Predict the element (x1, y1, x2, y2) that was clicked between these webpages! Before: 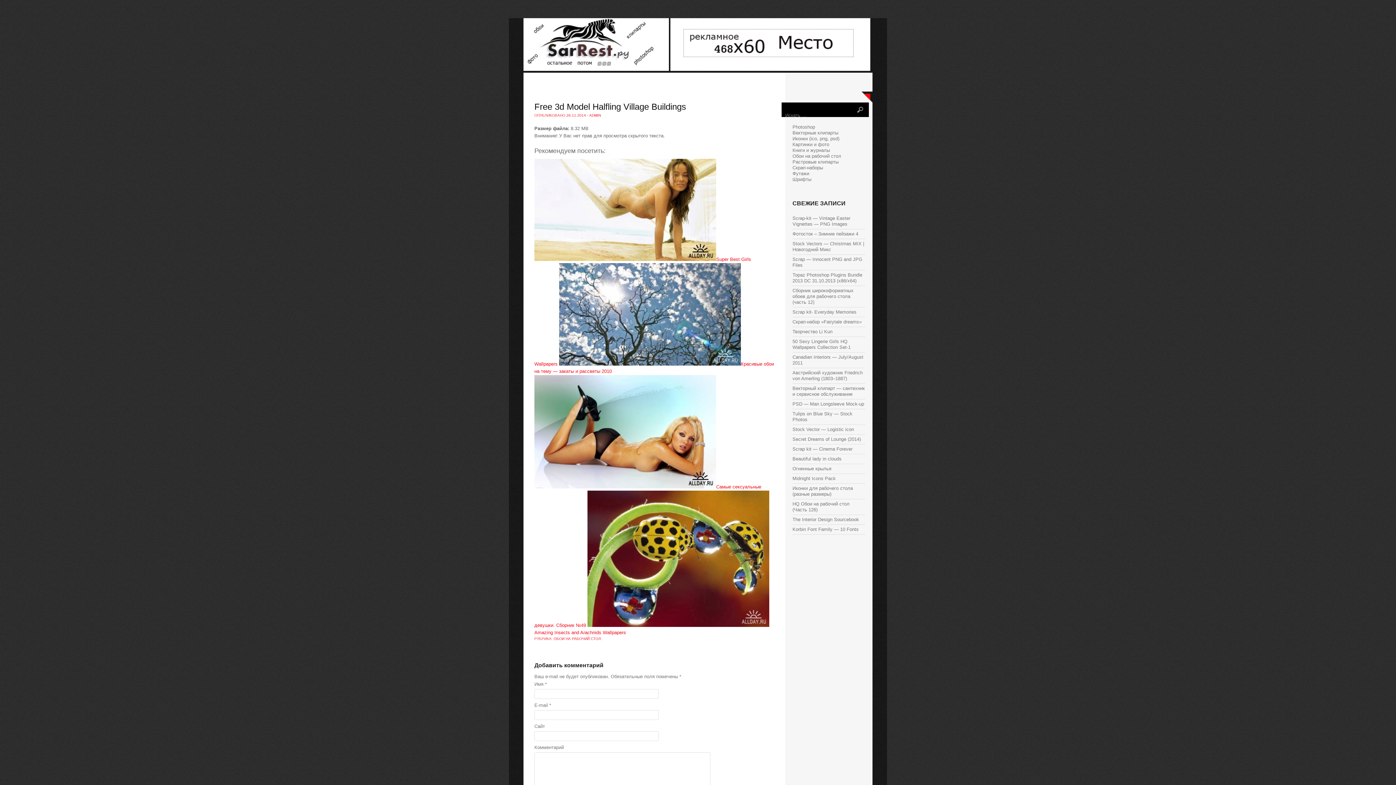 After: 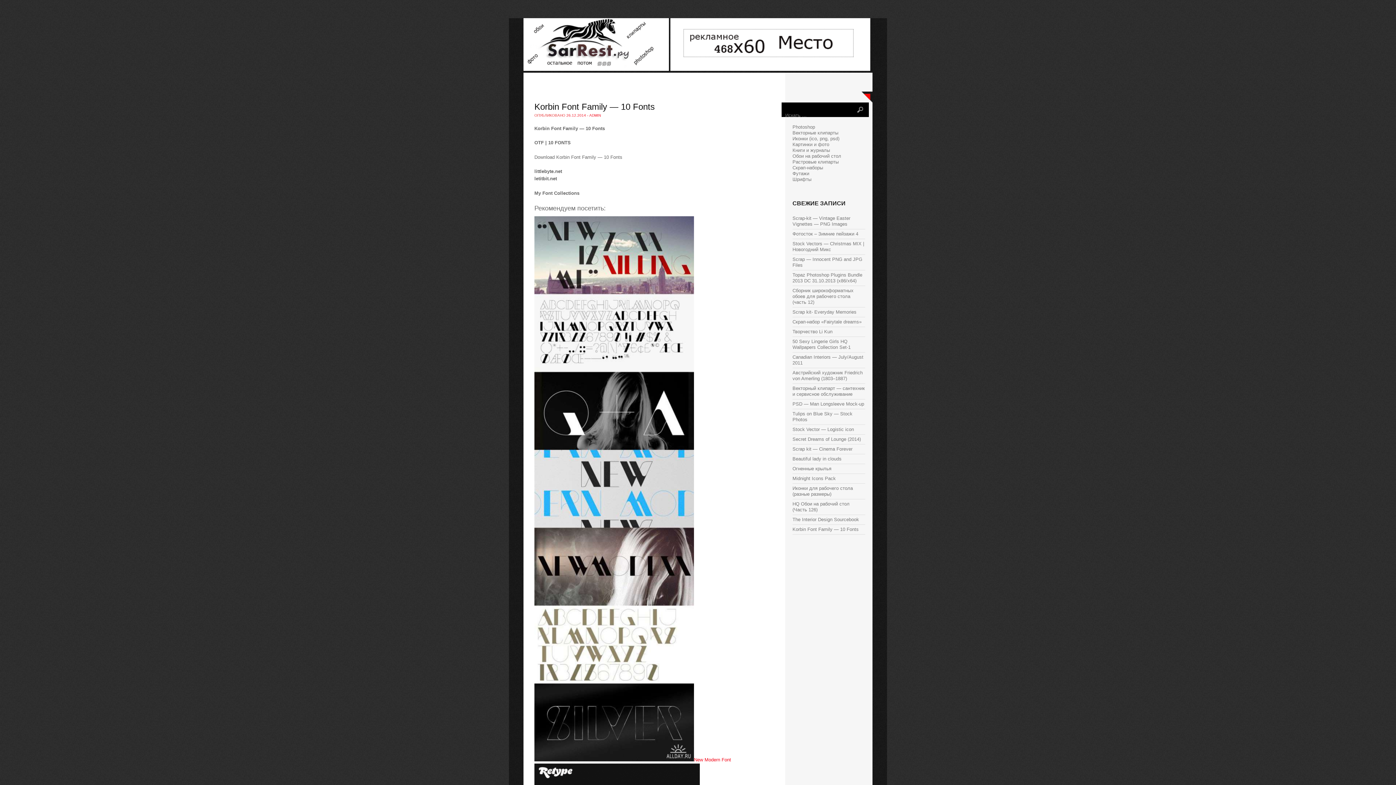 Action: bbox: (792, 526, 858, 532) label: Korbin Font Family — 10 Fonts